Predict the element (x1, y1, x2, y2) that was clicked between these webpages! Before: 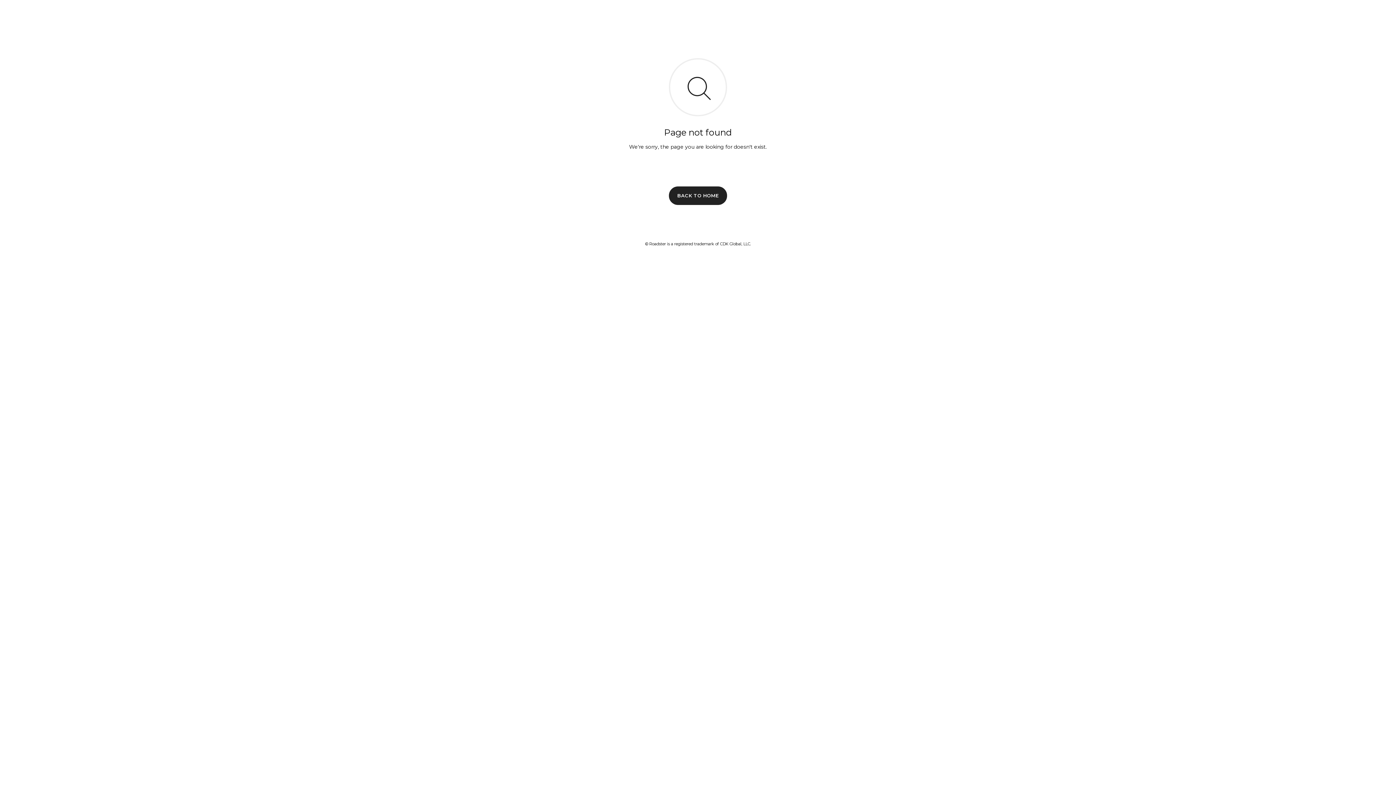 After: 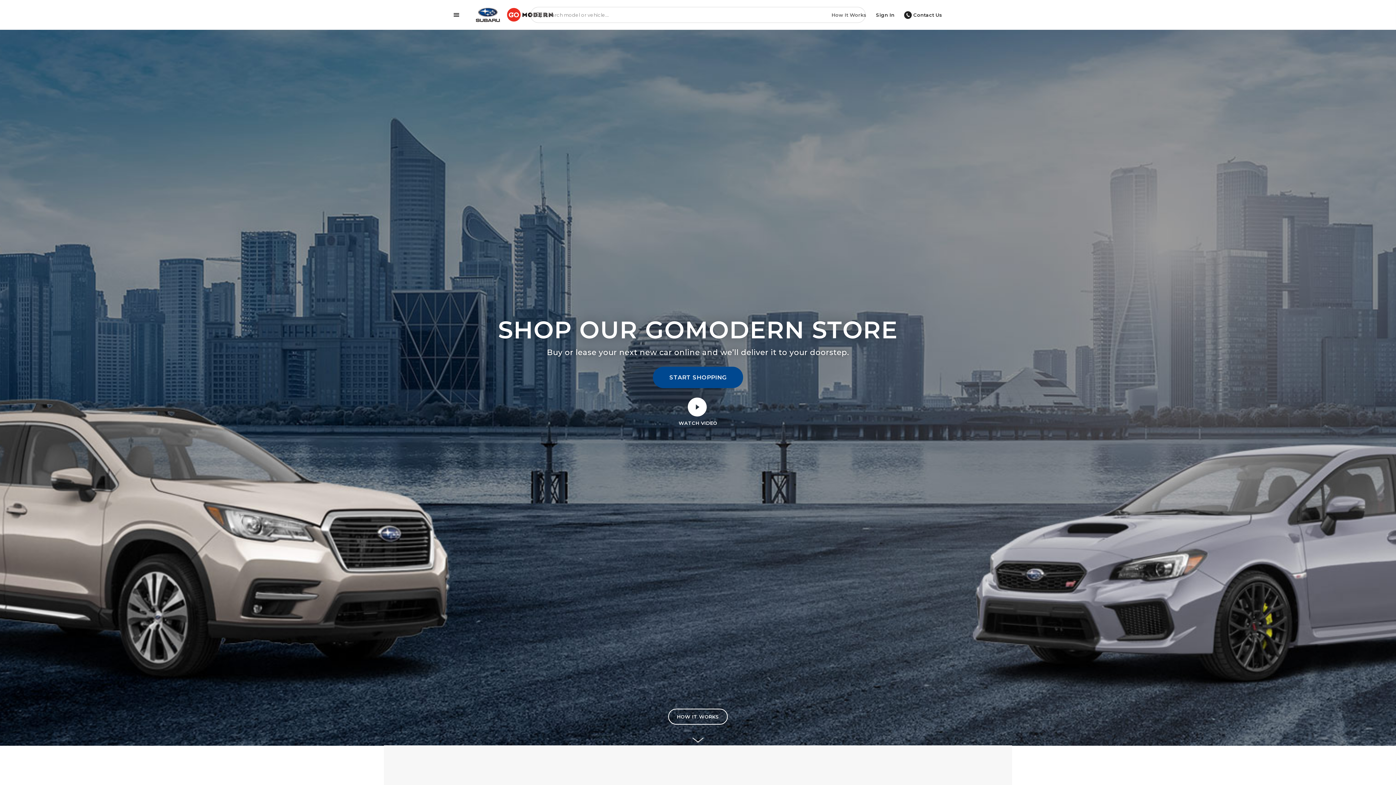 Action: label: BACK TO HOME bbox: (669, 186, 727, 204)